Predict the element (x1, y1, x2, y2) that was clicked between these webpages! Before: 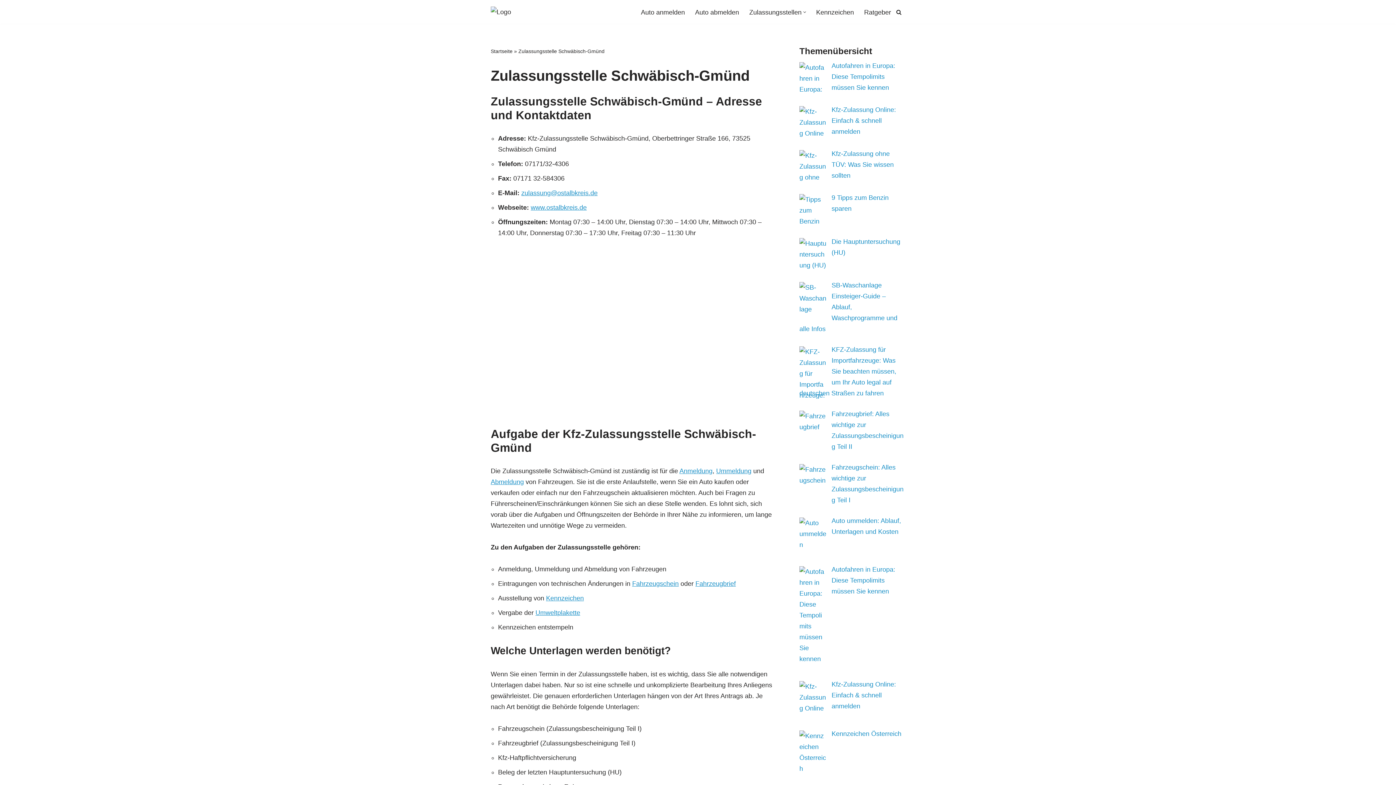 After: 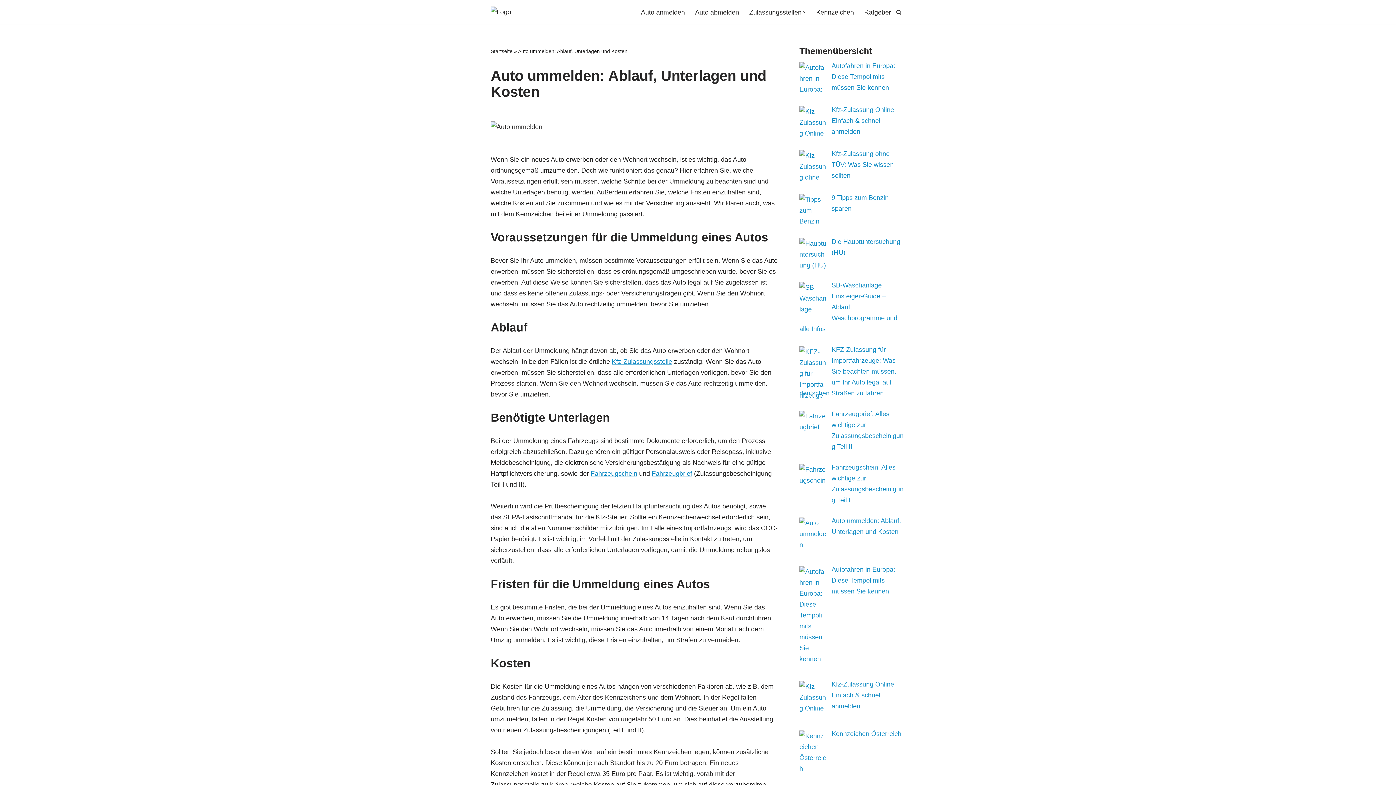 Action: bbox: (716, 467, 751, 474) label: Ummeldung